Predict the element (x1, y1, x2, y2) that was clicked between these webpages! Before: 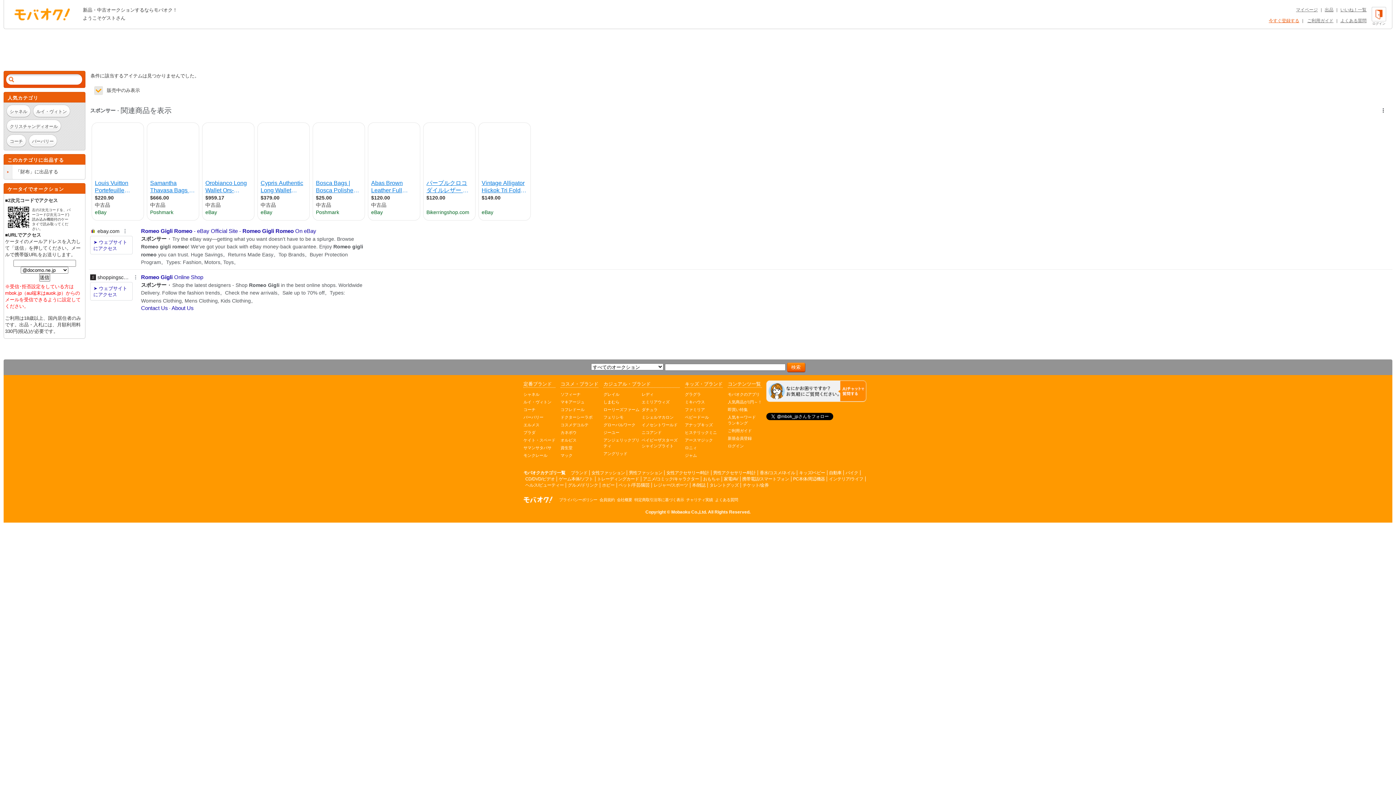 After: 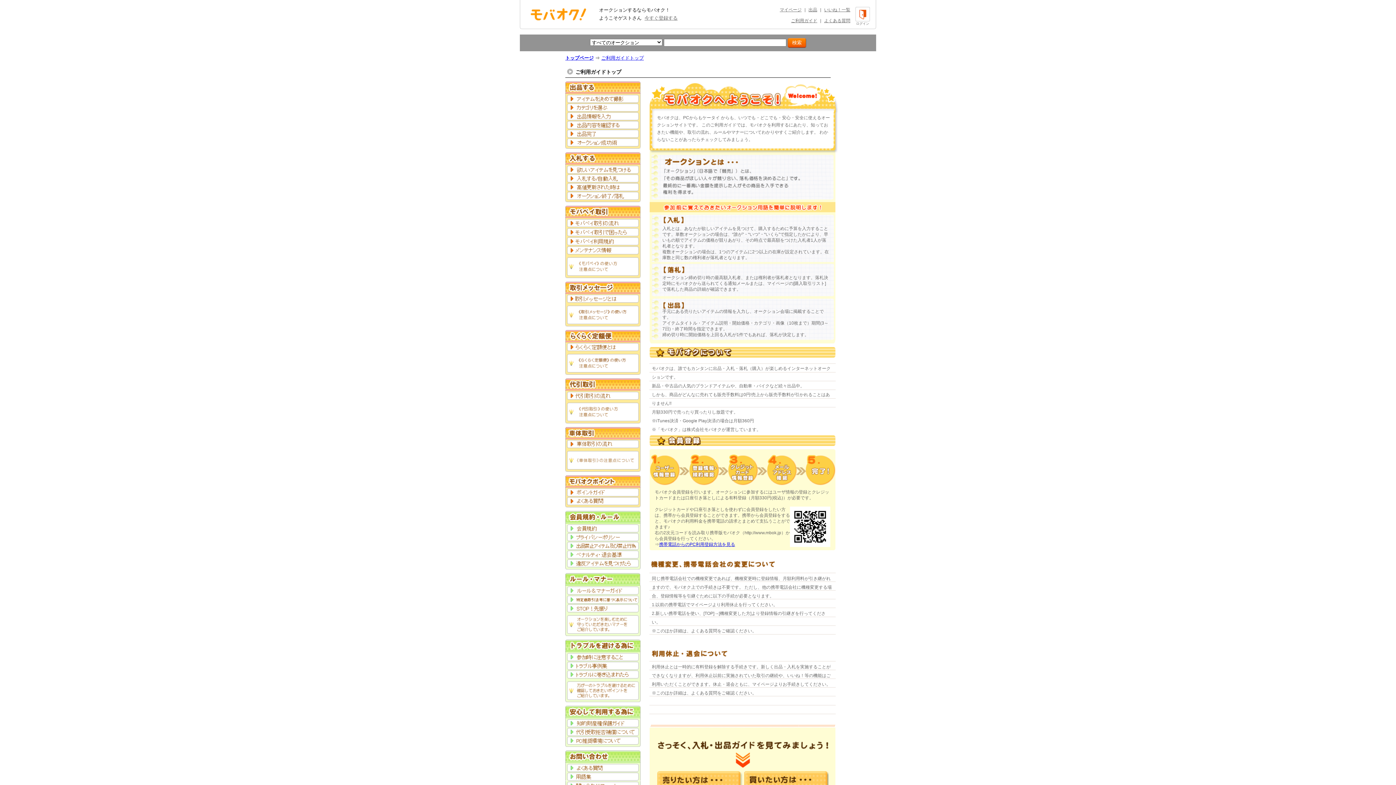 Action: bbox: (728, 428, 752, 433) label: ご利用ガイド